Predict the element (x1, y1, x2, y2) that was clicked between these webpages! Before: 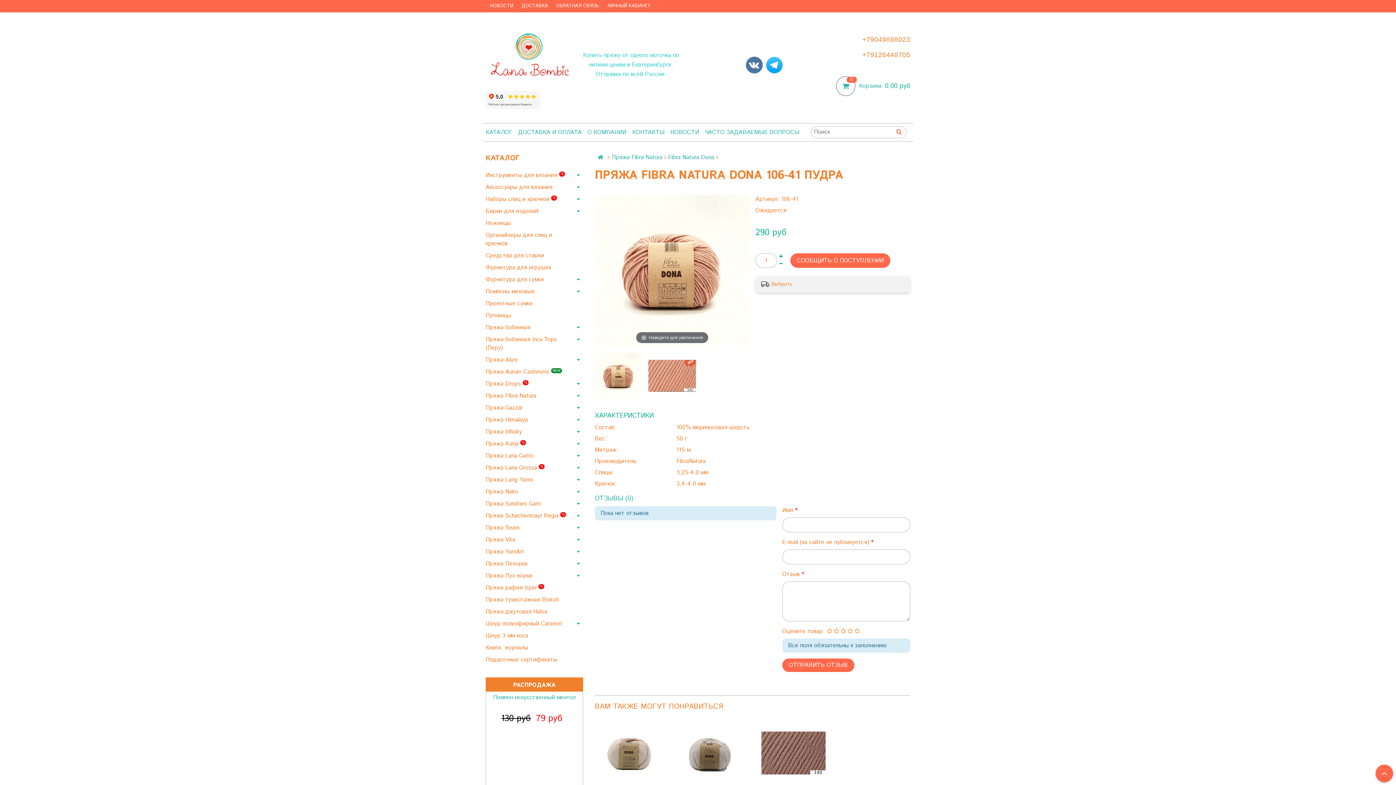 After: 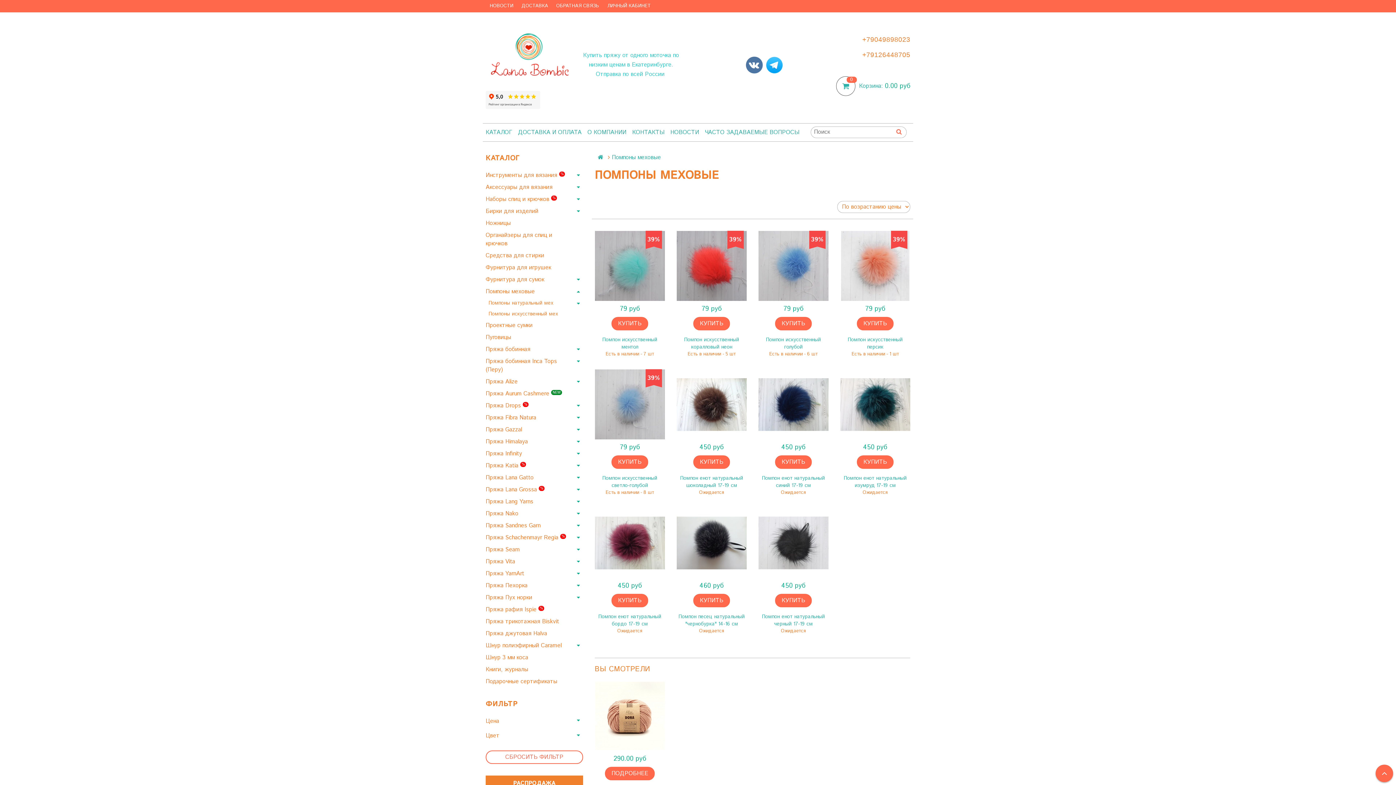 Action: bbox: (485, 285, 583, 297) label: Помпоны меховые 